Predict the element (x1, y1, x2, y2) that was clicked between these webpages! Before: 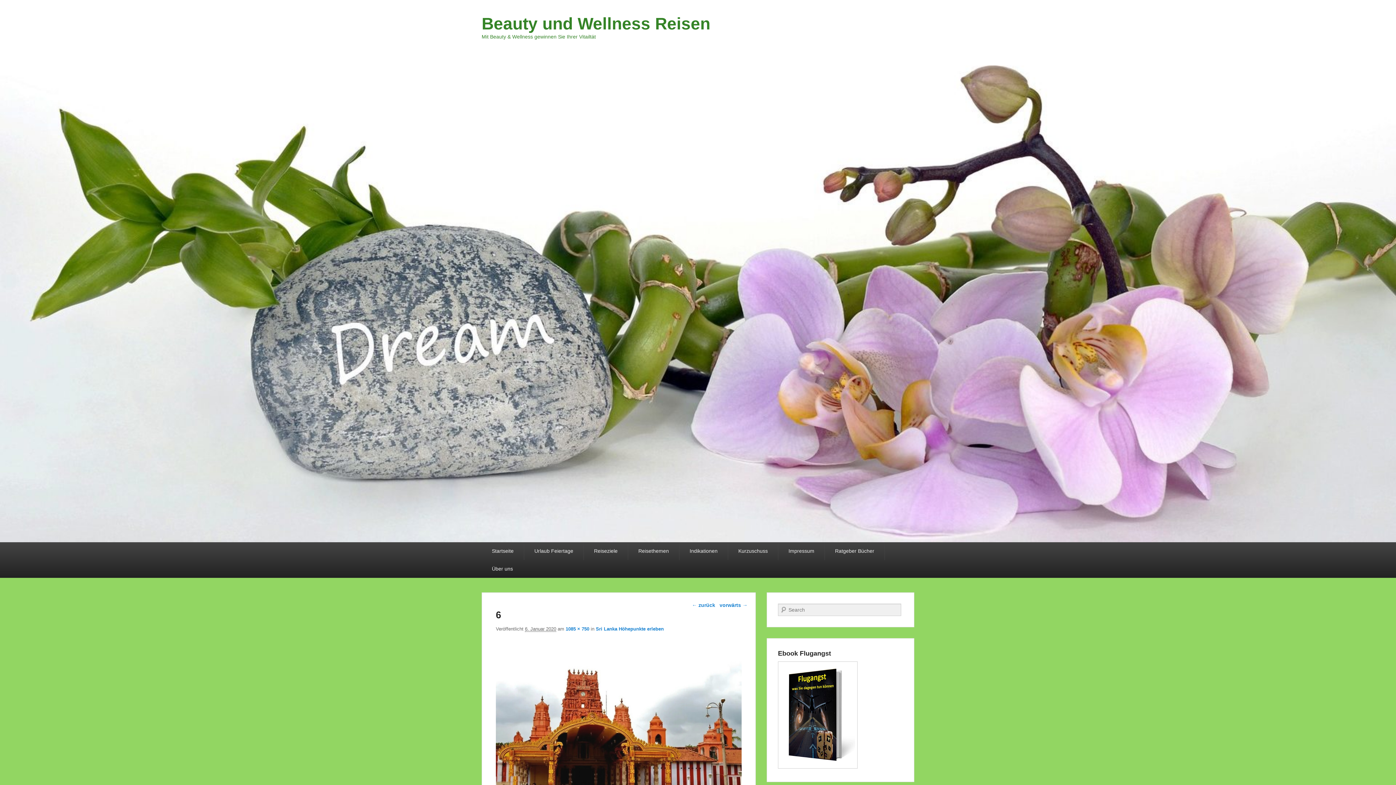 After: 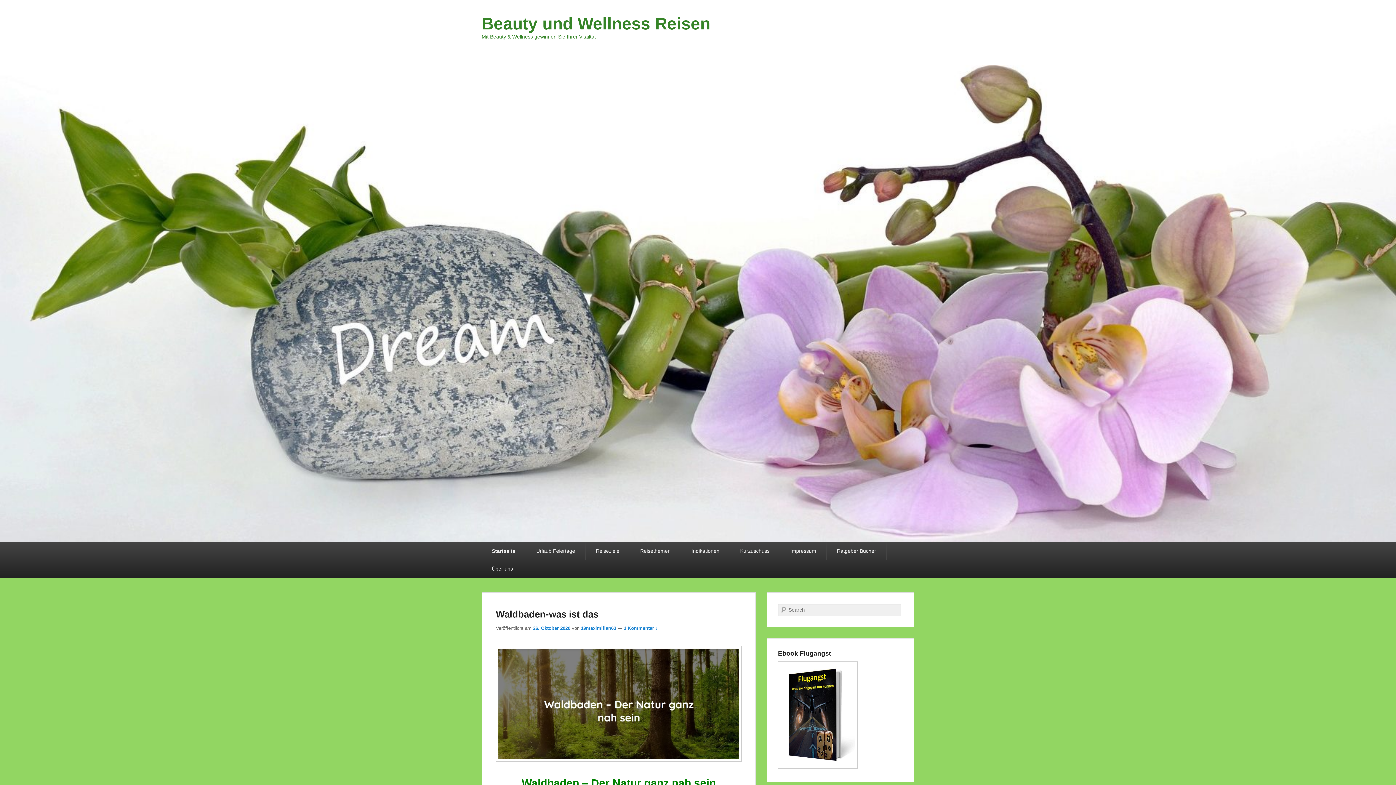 Action: bbox: (481, 14, 710, 33) label: Beauty und Wellness Reisen